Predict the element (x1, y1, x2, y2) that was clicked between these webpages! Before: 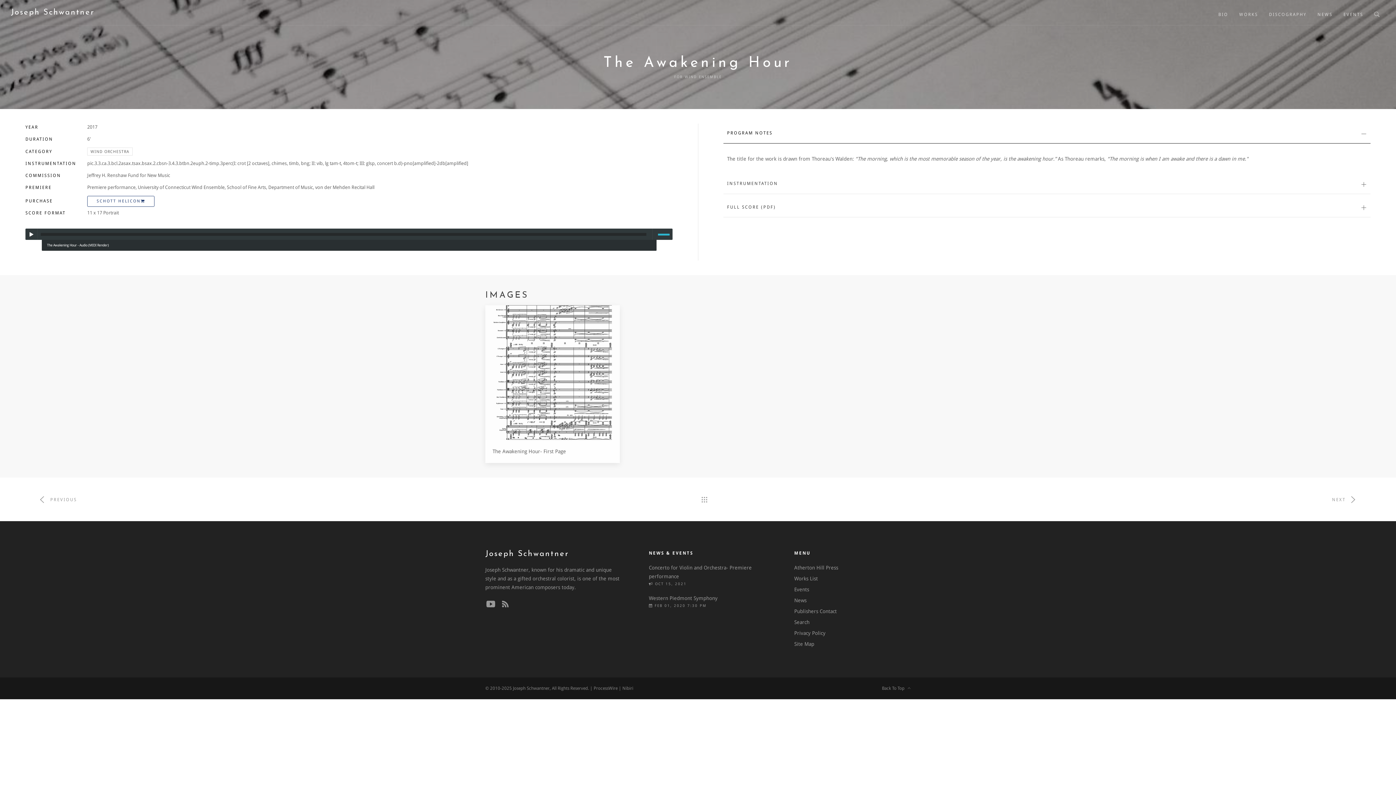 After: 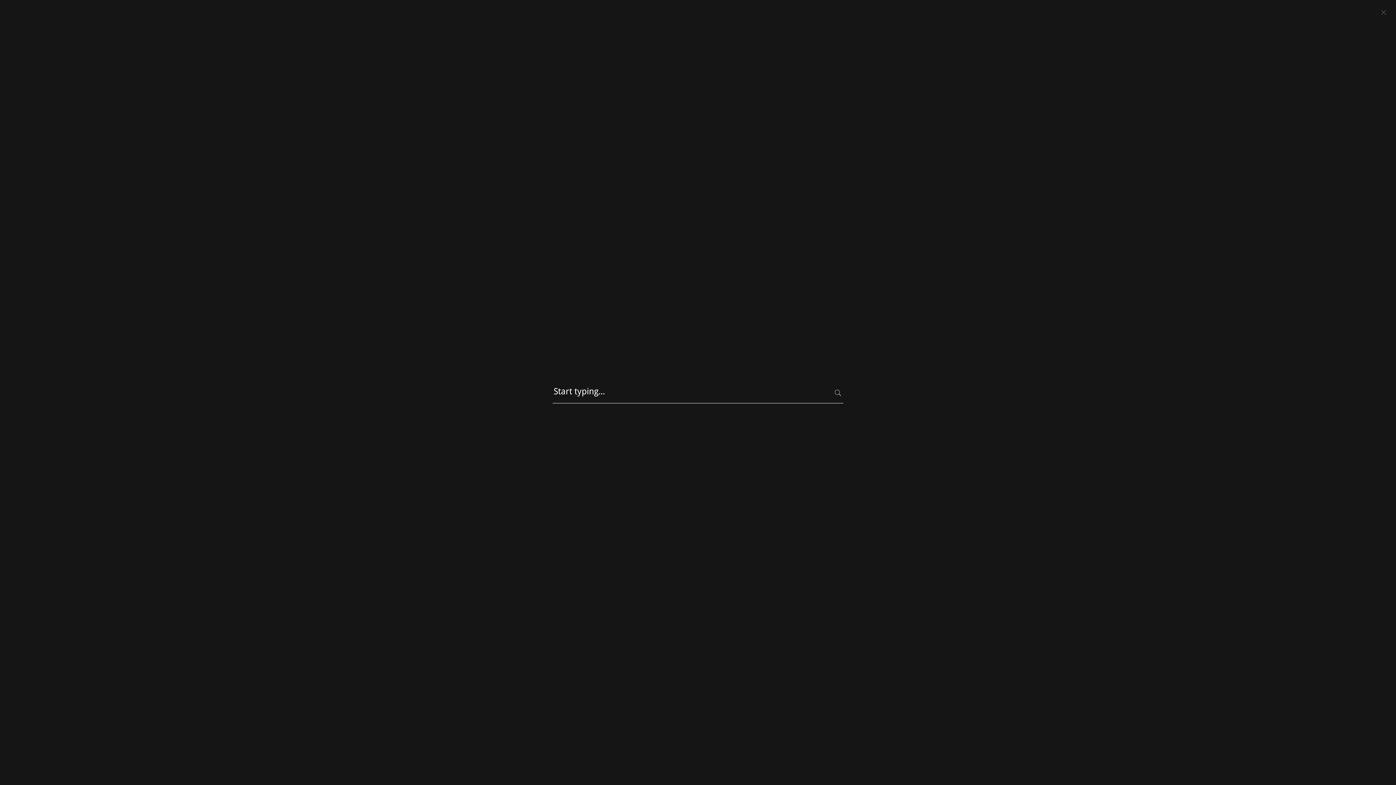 Action: bbox: (1369, 0, 1385, 29)